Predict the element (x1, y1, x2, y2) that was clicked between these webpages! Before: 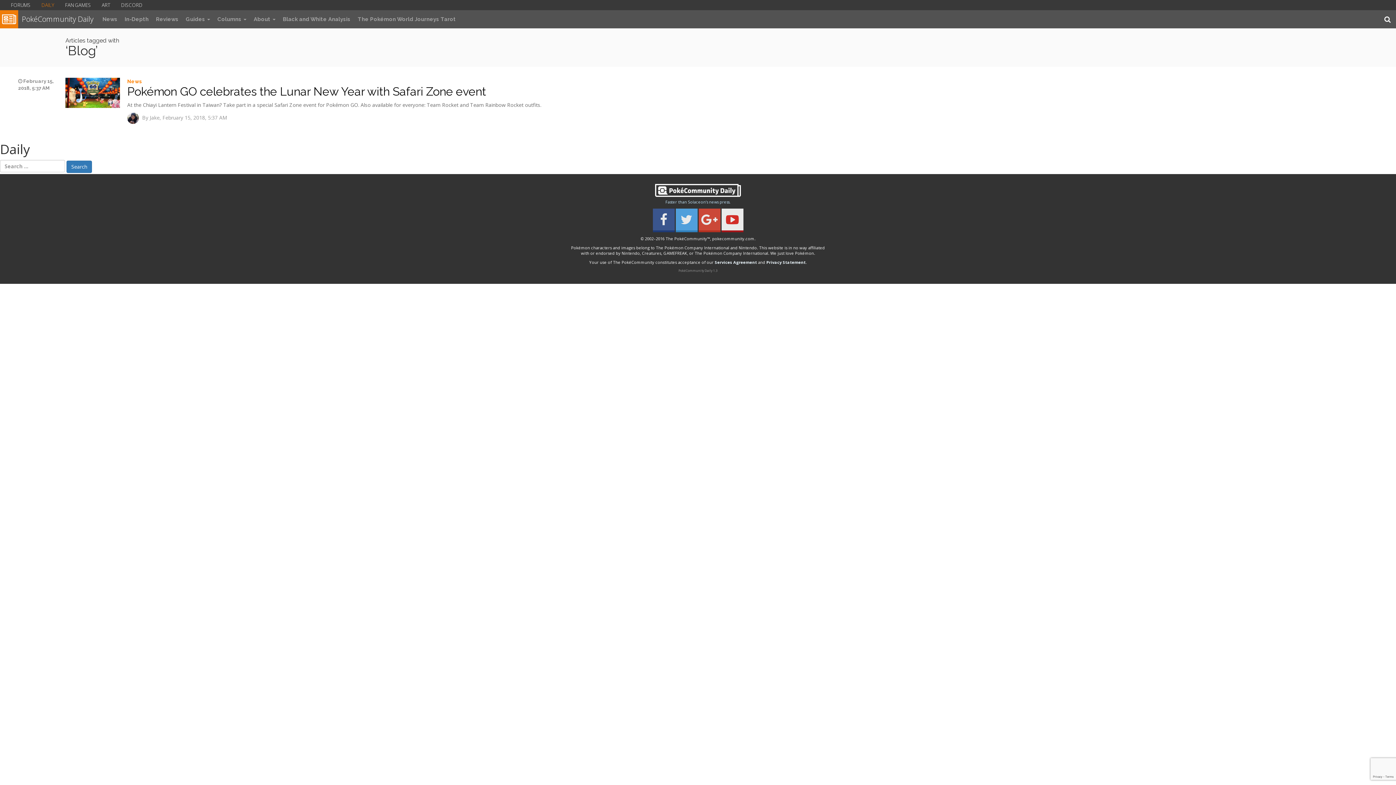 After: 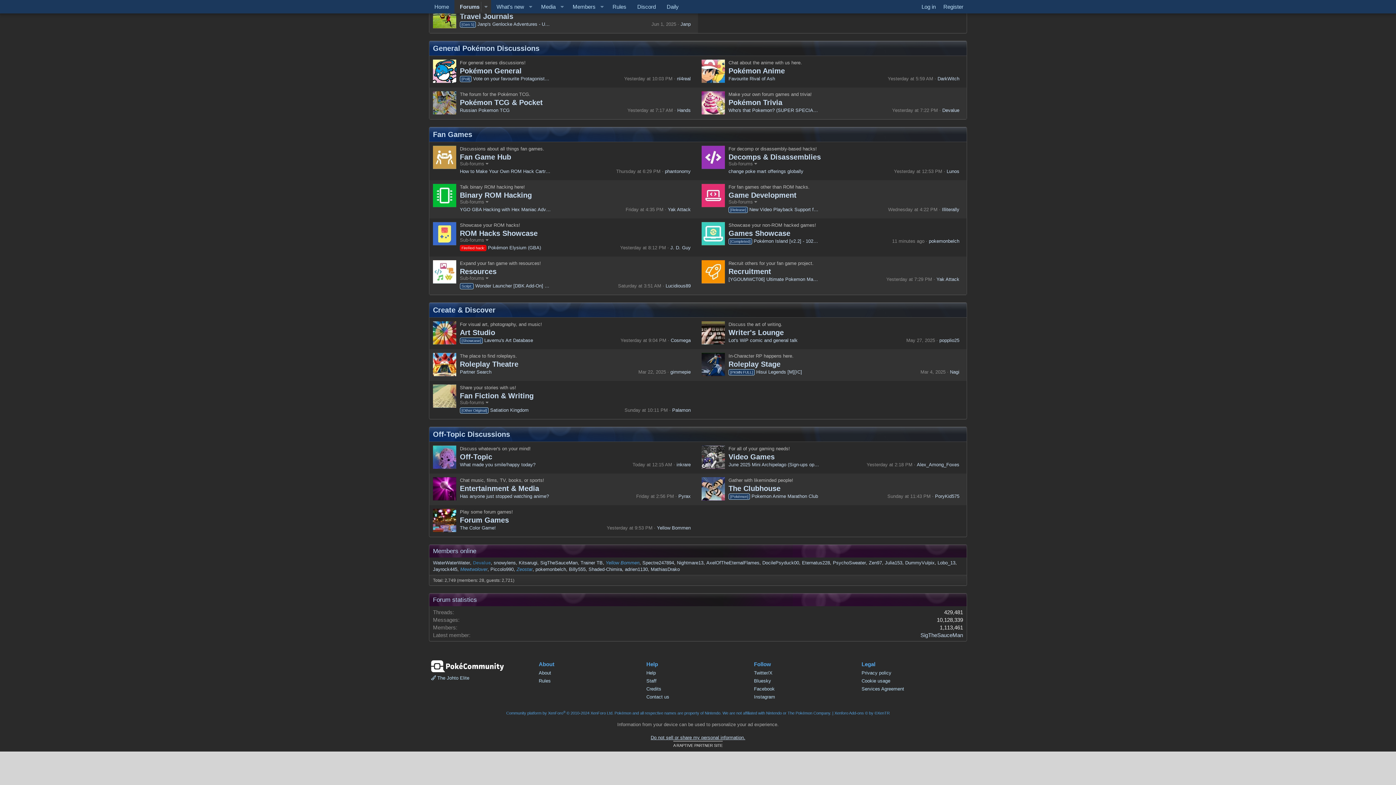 Action: label: FAN GAMES bbox: (59, 0, 96, 10)